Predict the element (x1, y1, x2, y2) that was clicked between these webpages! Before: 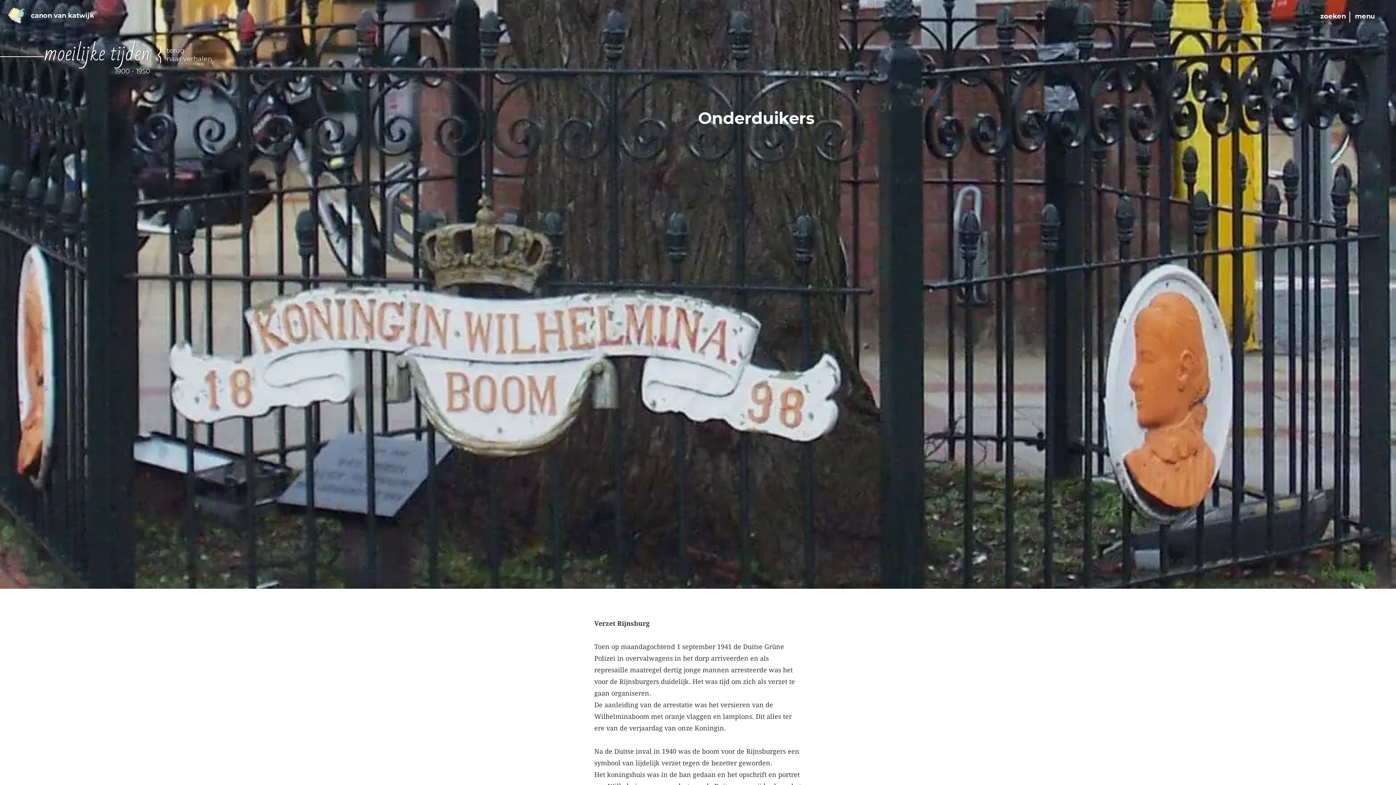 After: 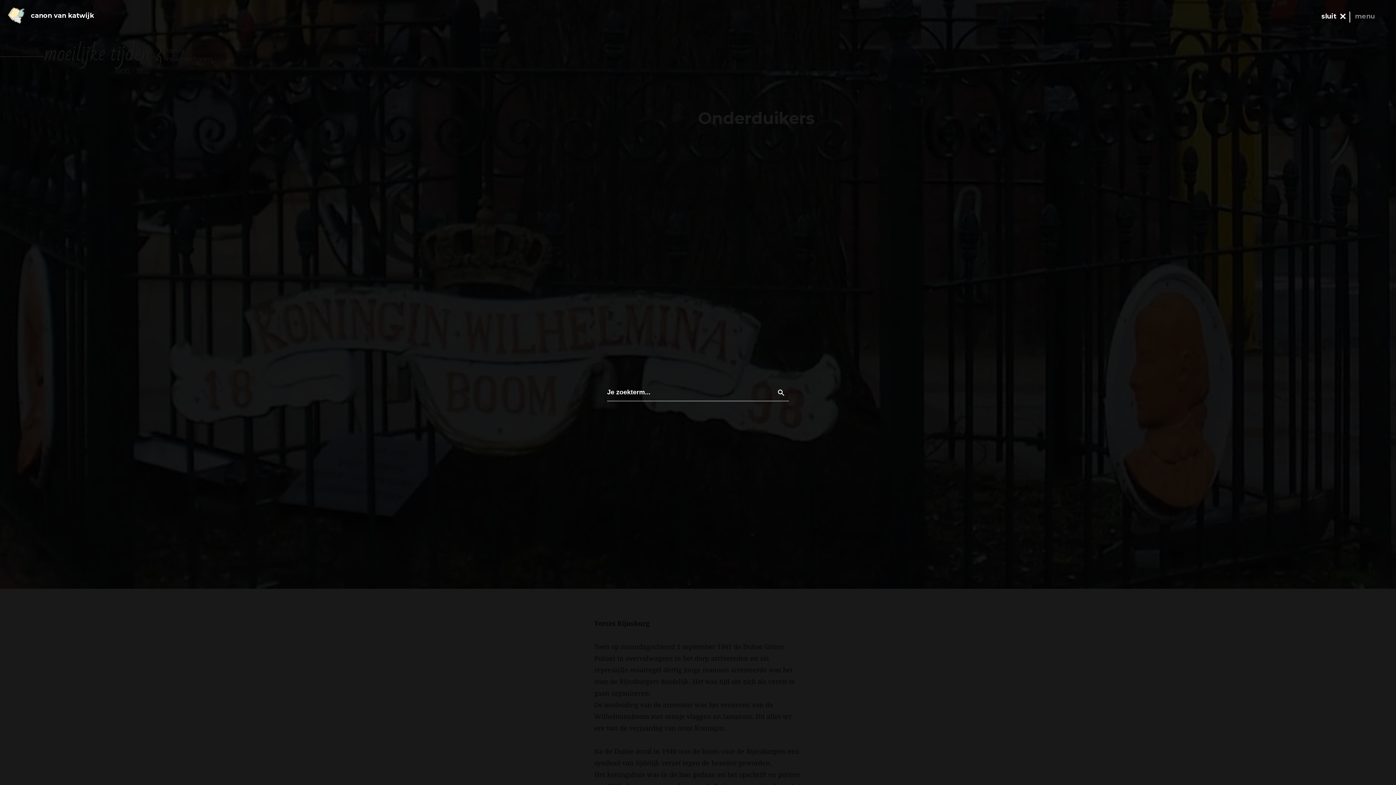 Action: bbox: (1320, 11, 1346, 22)